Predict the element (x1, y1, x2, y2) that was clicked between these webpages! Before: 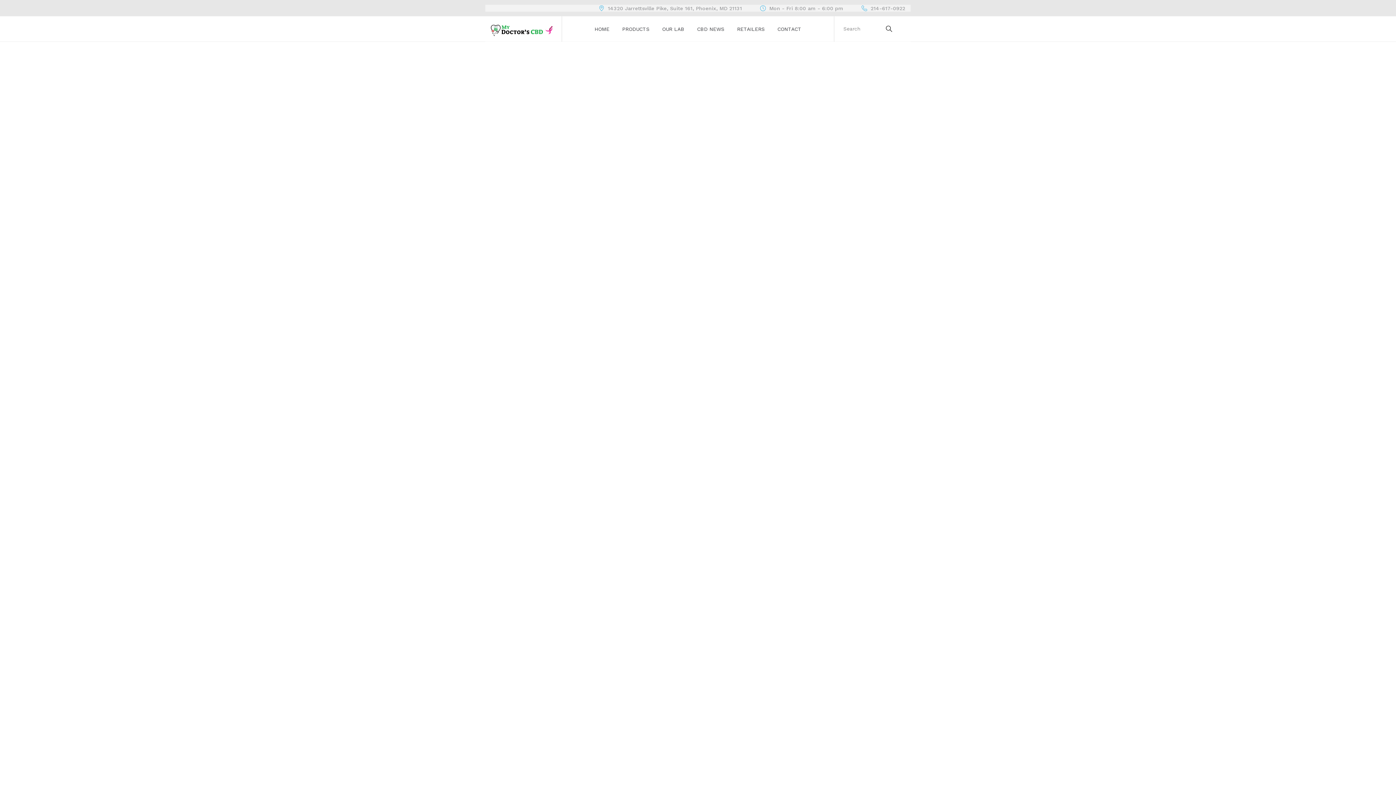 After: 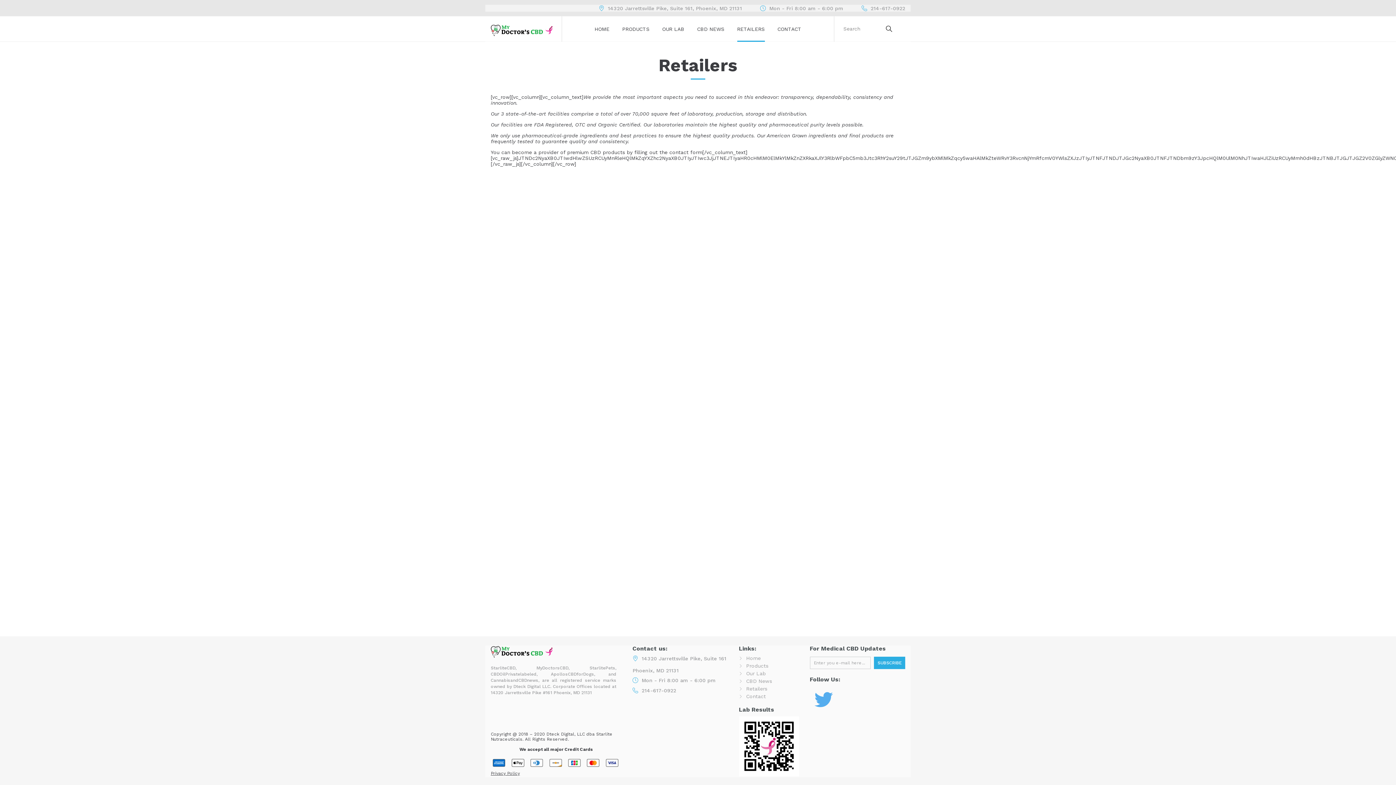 Action: label: RETAILERS bbox: (737, 16, 764, 41)